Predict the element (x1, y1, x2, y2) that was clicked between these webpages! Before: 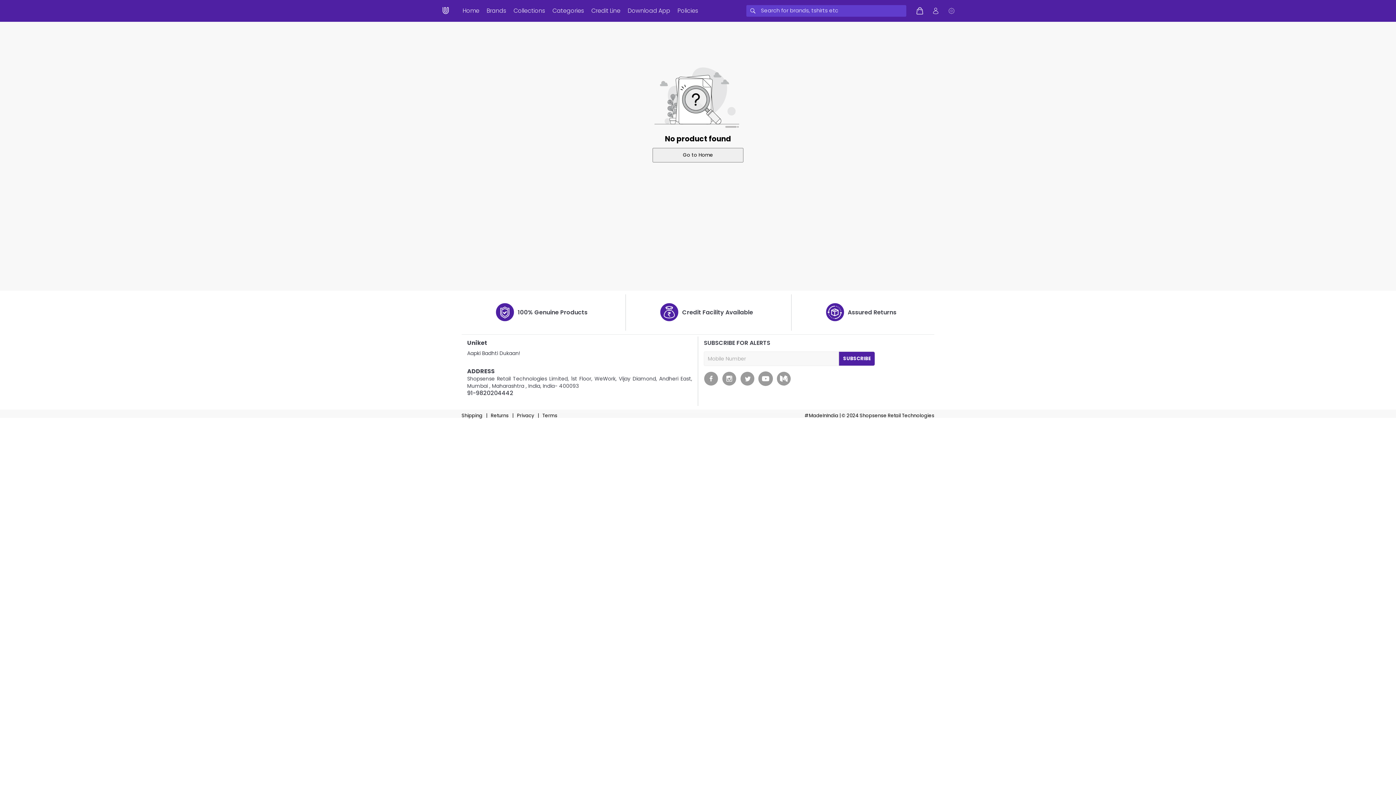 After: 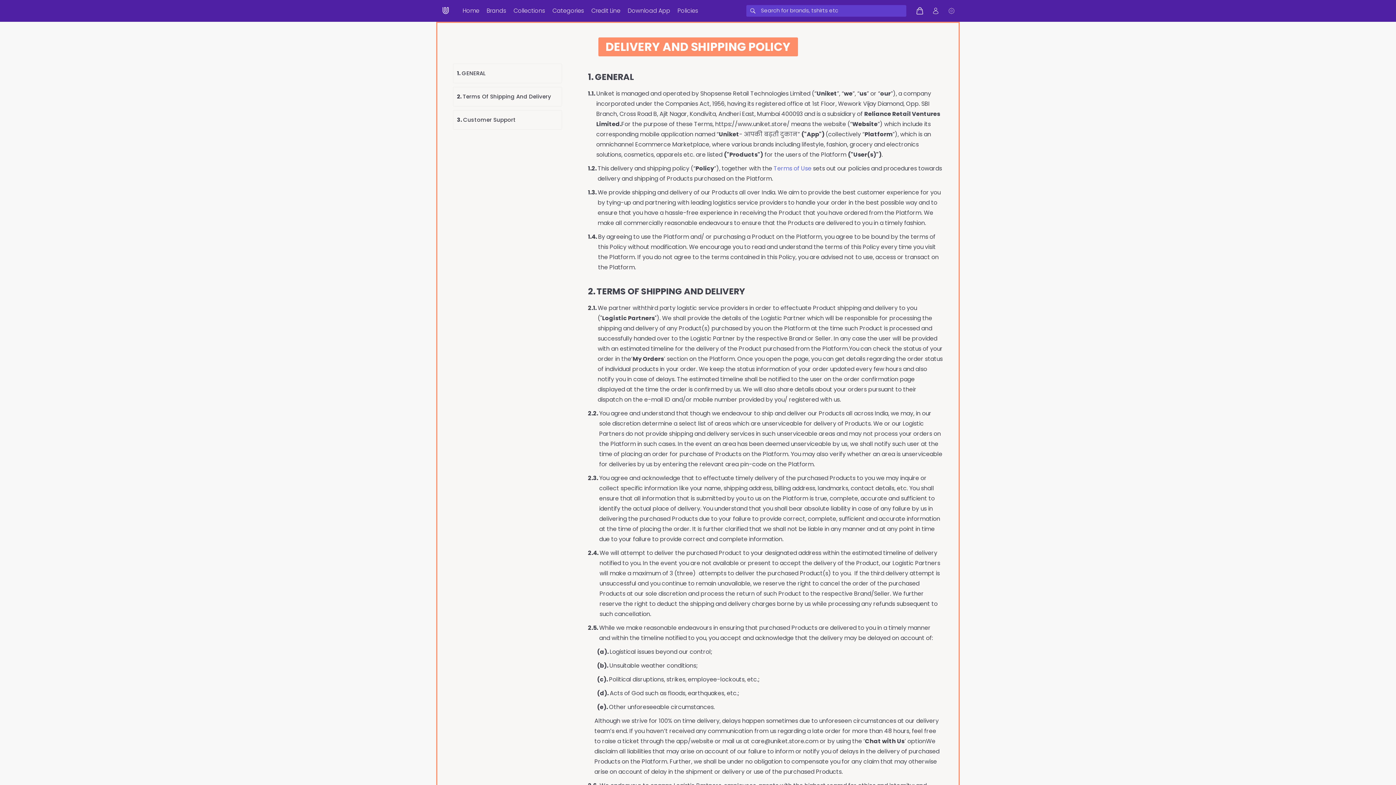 Action: label: Shipping bbox: (461, 412, 482, 419)